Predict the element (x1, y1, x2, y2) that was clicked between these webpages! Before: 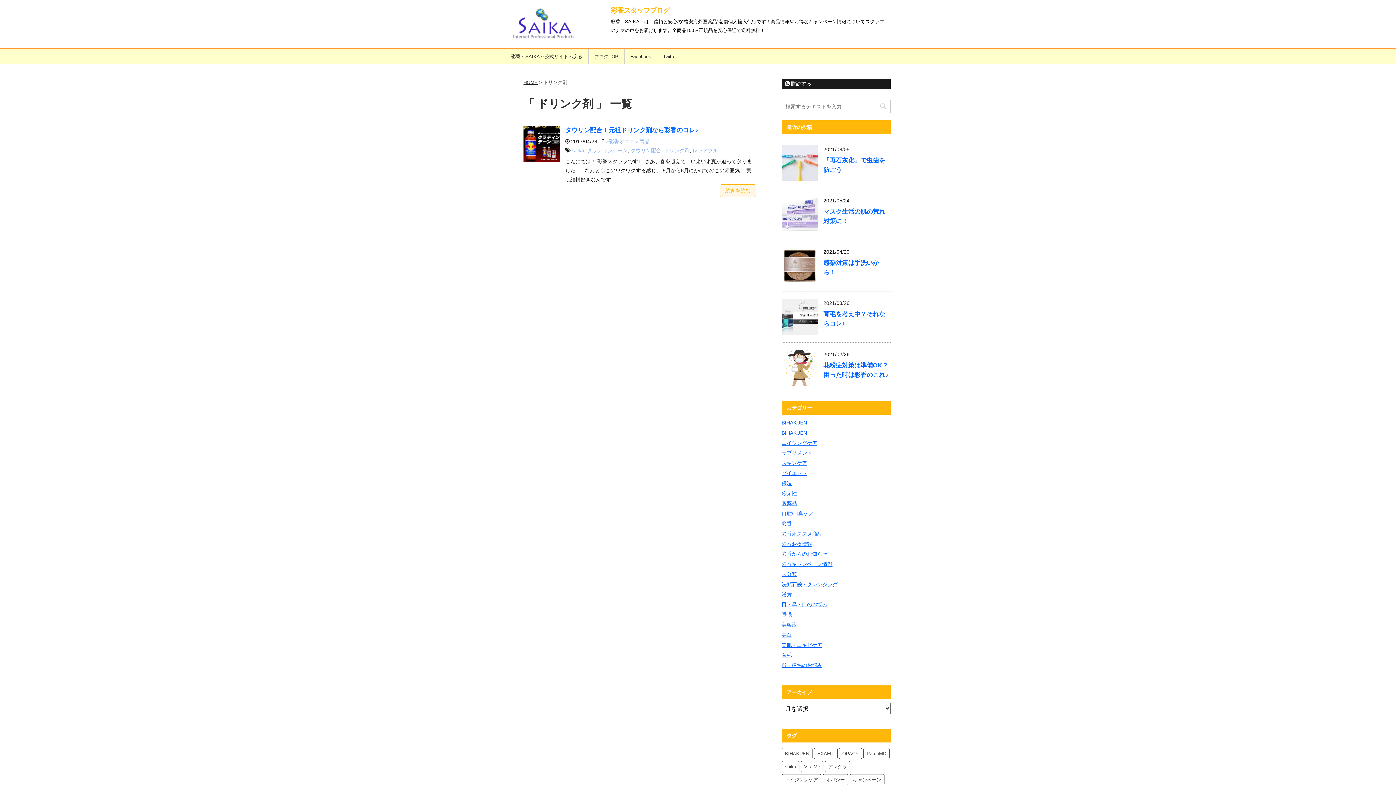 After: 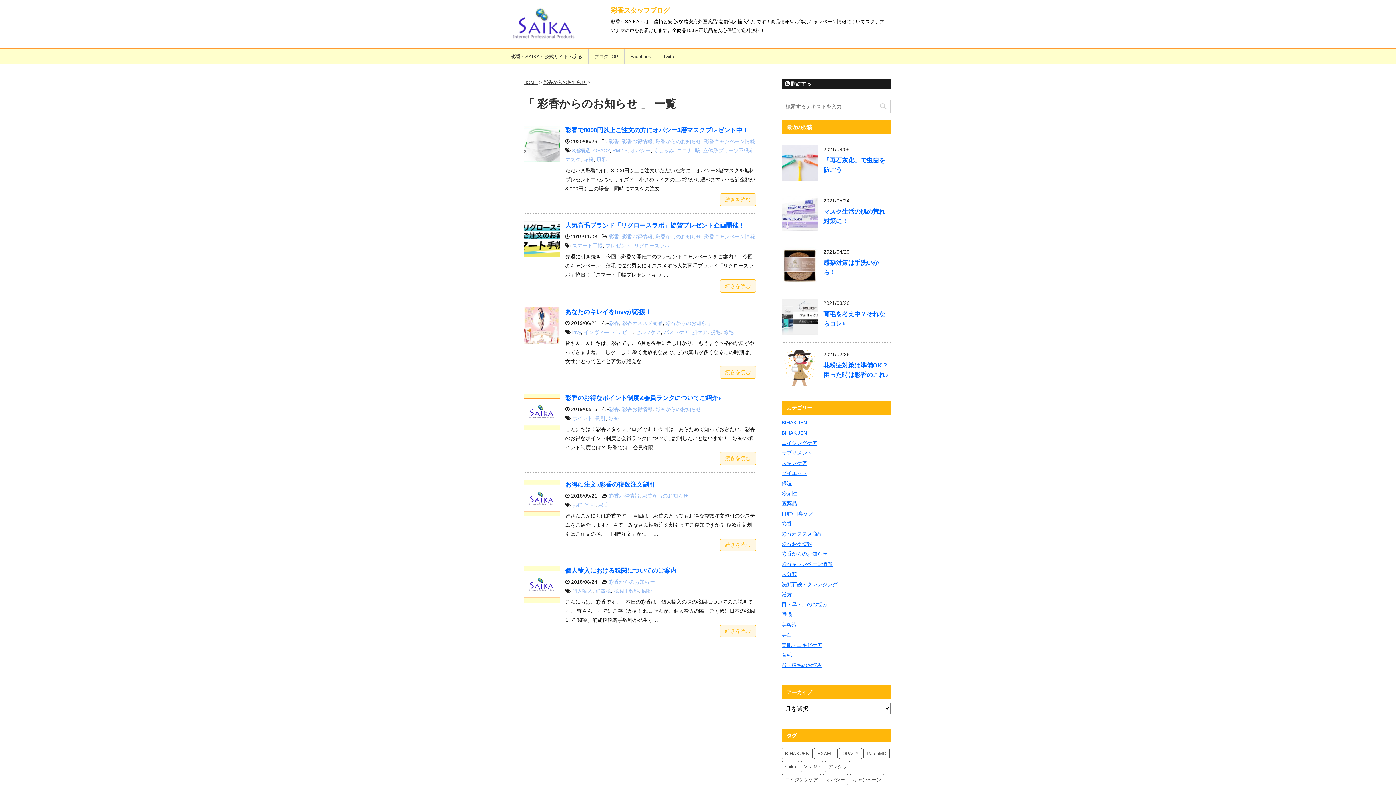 Action: label: 彩香からのお知らせ bbox: (781, 551, 827, 557)